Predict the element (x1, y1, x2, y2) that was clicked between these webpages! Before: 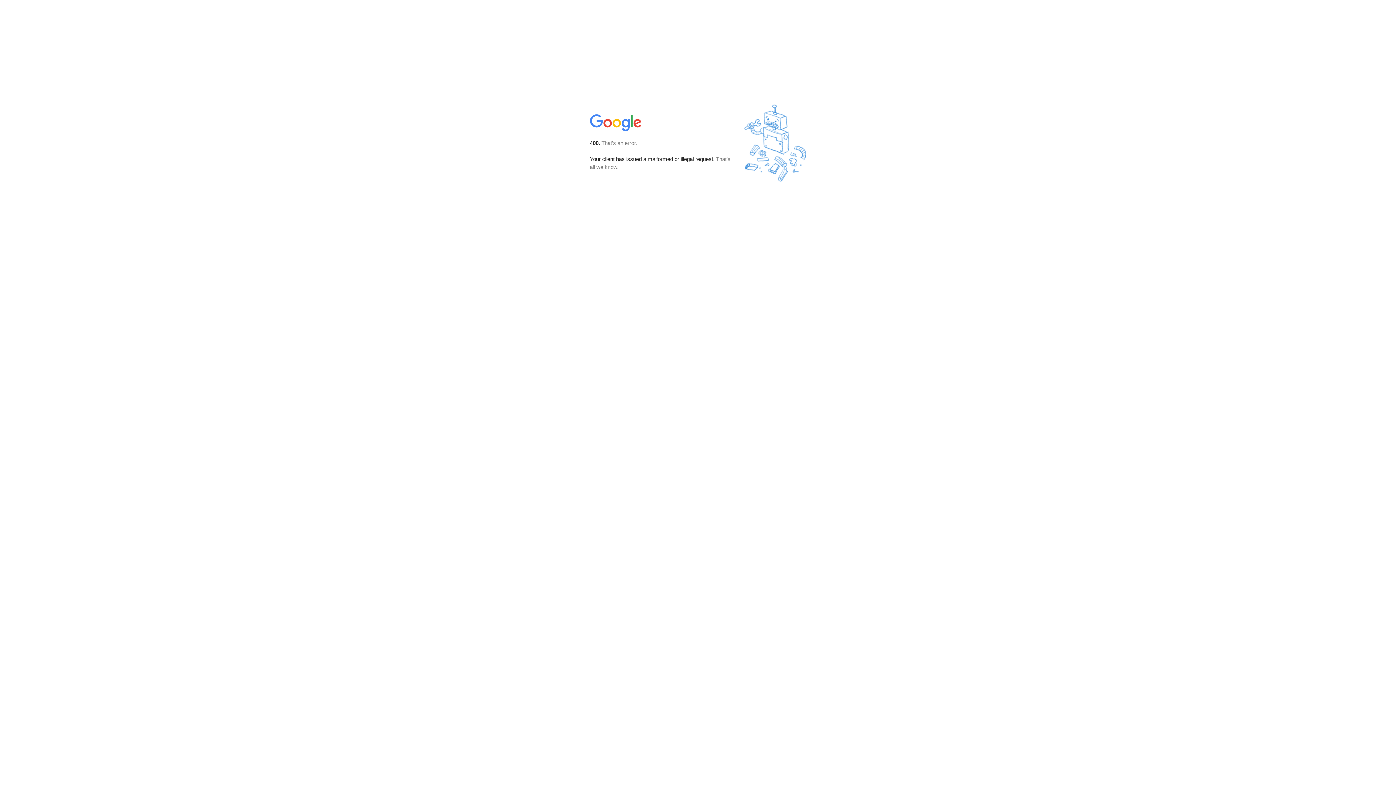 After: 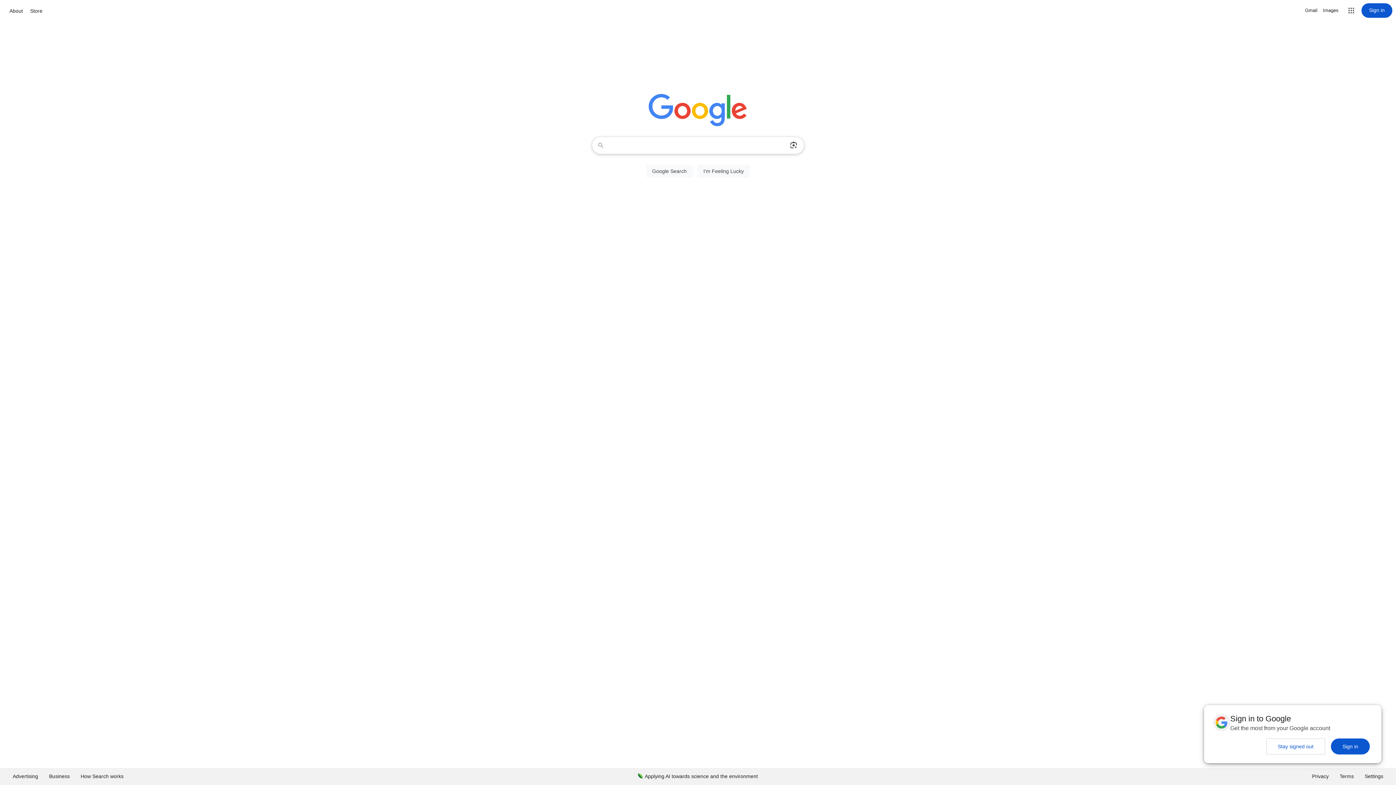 Action: bbox: (590, 127, 642, 134)